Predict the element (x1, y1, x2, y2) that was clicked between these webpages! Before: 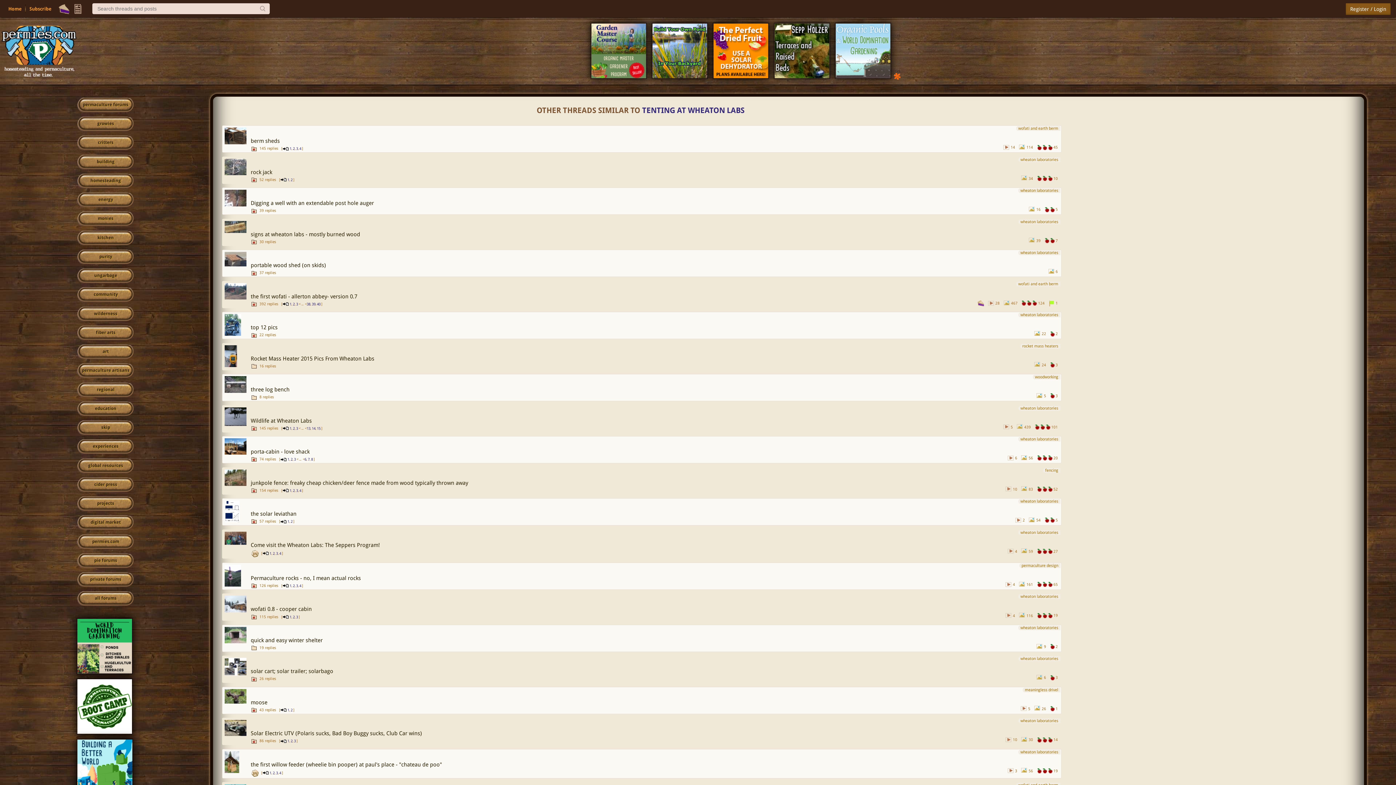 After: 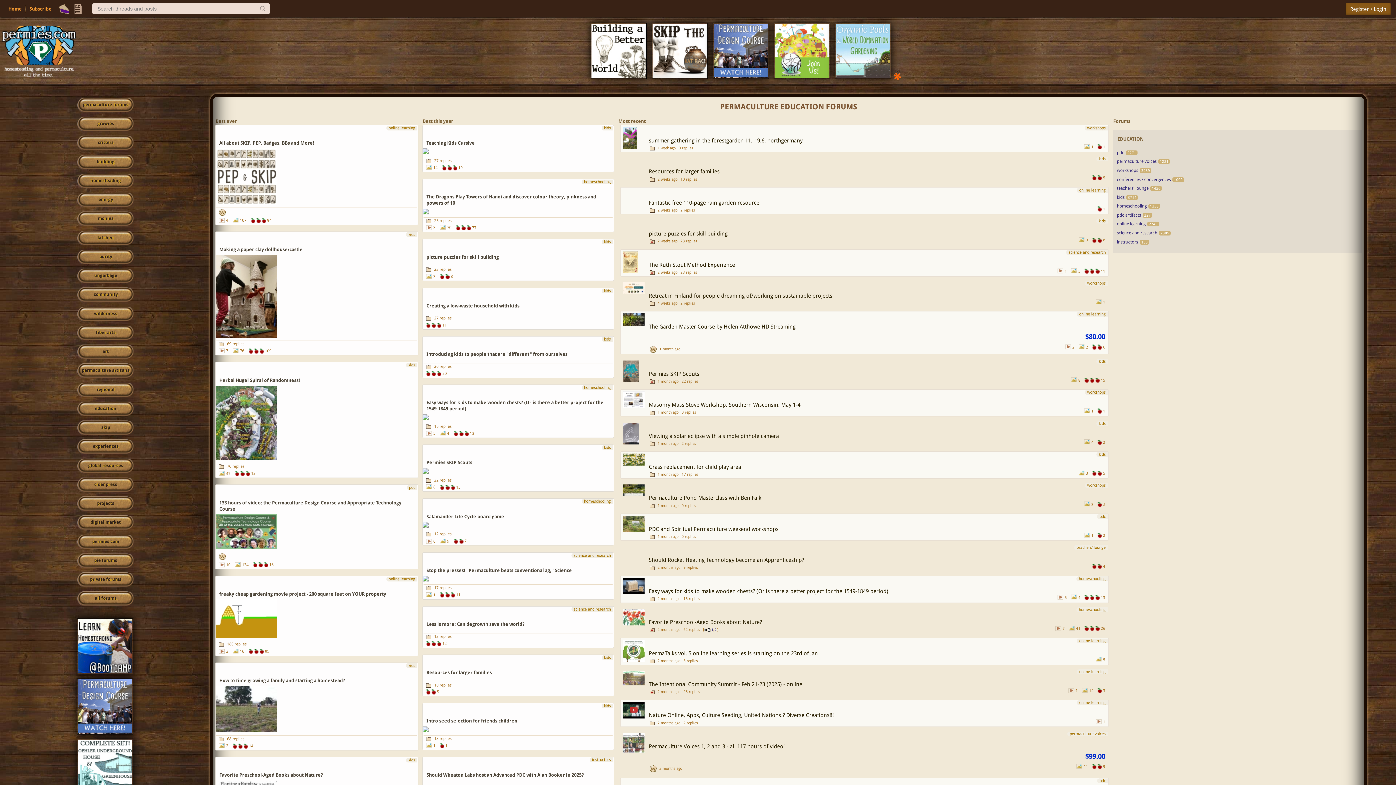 Action: bbox: (77, 401, 133, 416) label: education